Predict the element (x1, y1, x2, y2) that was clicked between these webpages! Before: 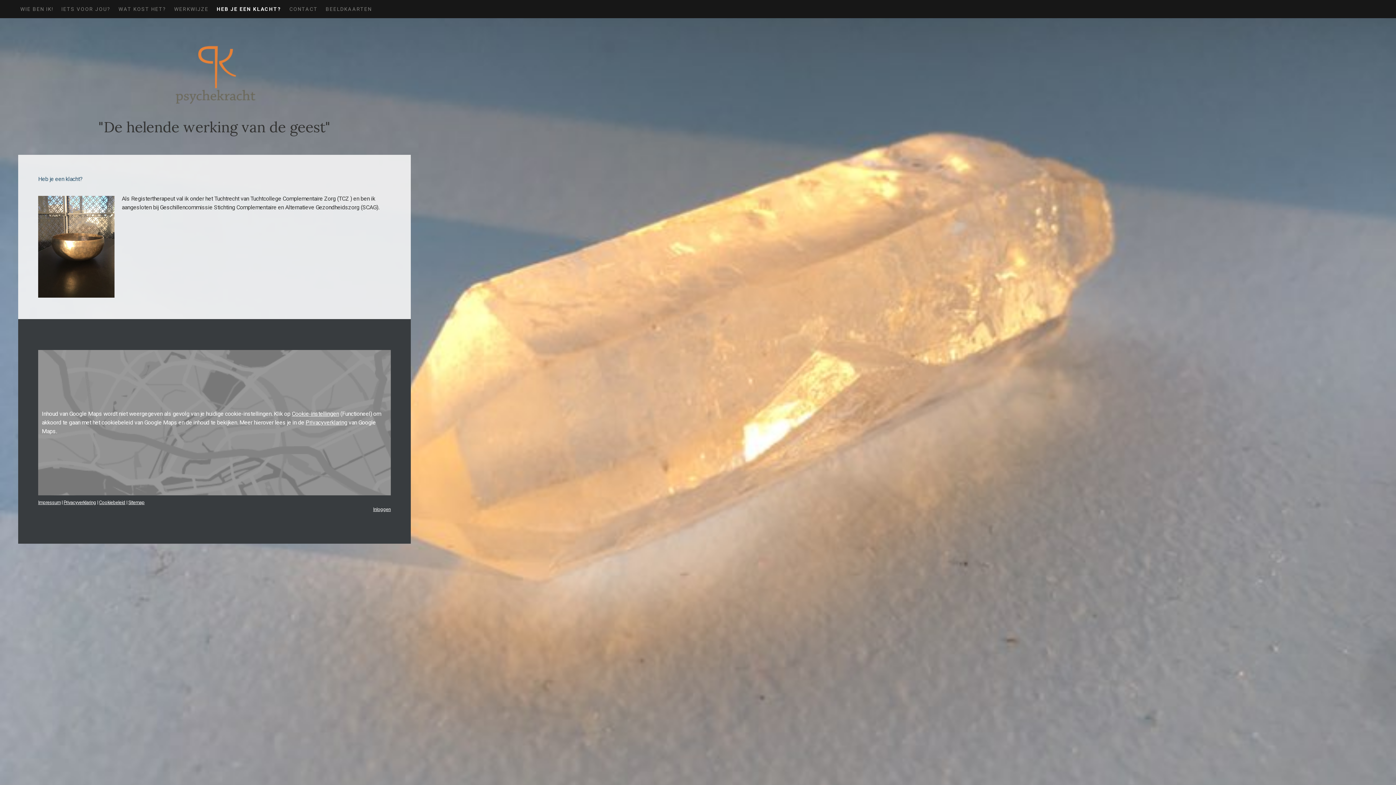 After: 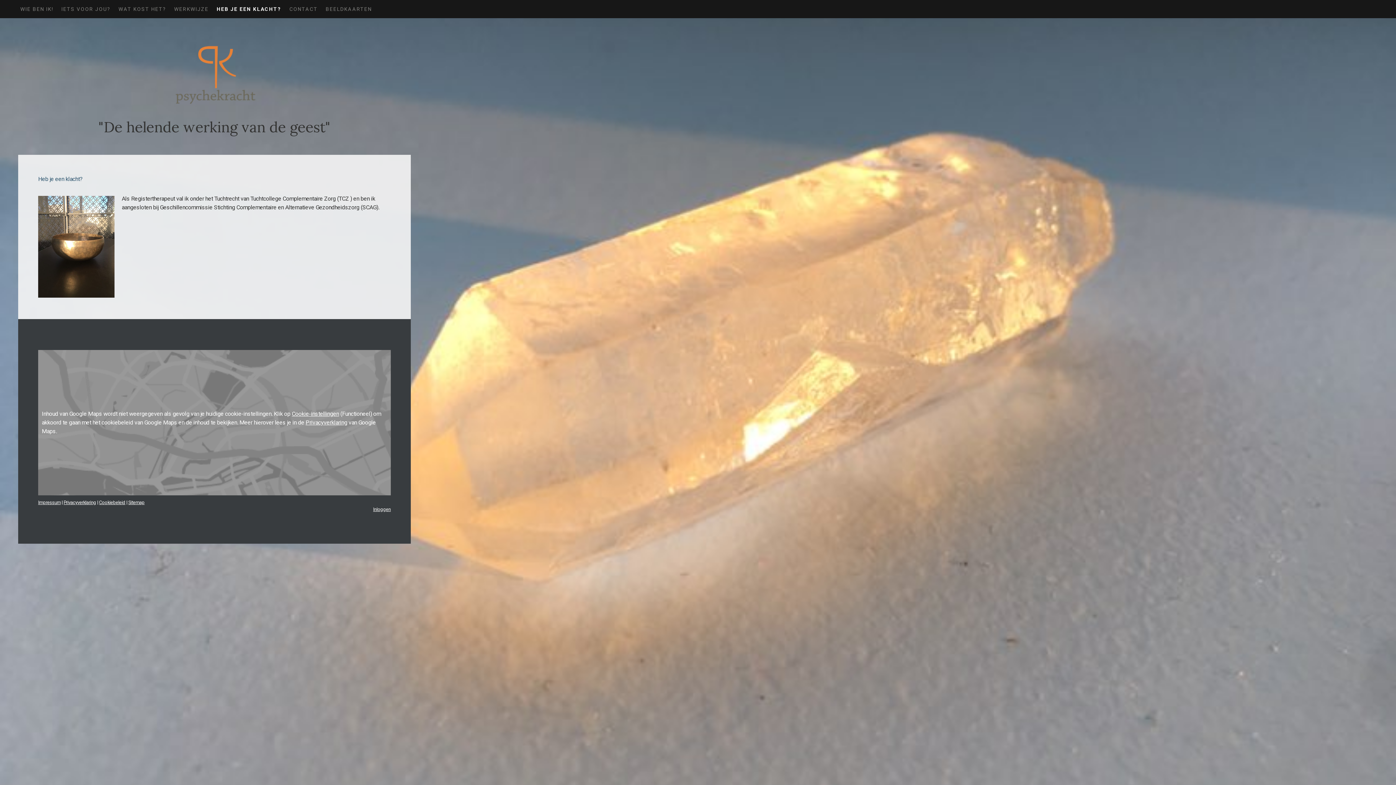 Action: bbox: (291, 410, 339, 417) label: Cookie-instellingen